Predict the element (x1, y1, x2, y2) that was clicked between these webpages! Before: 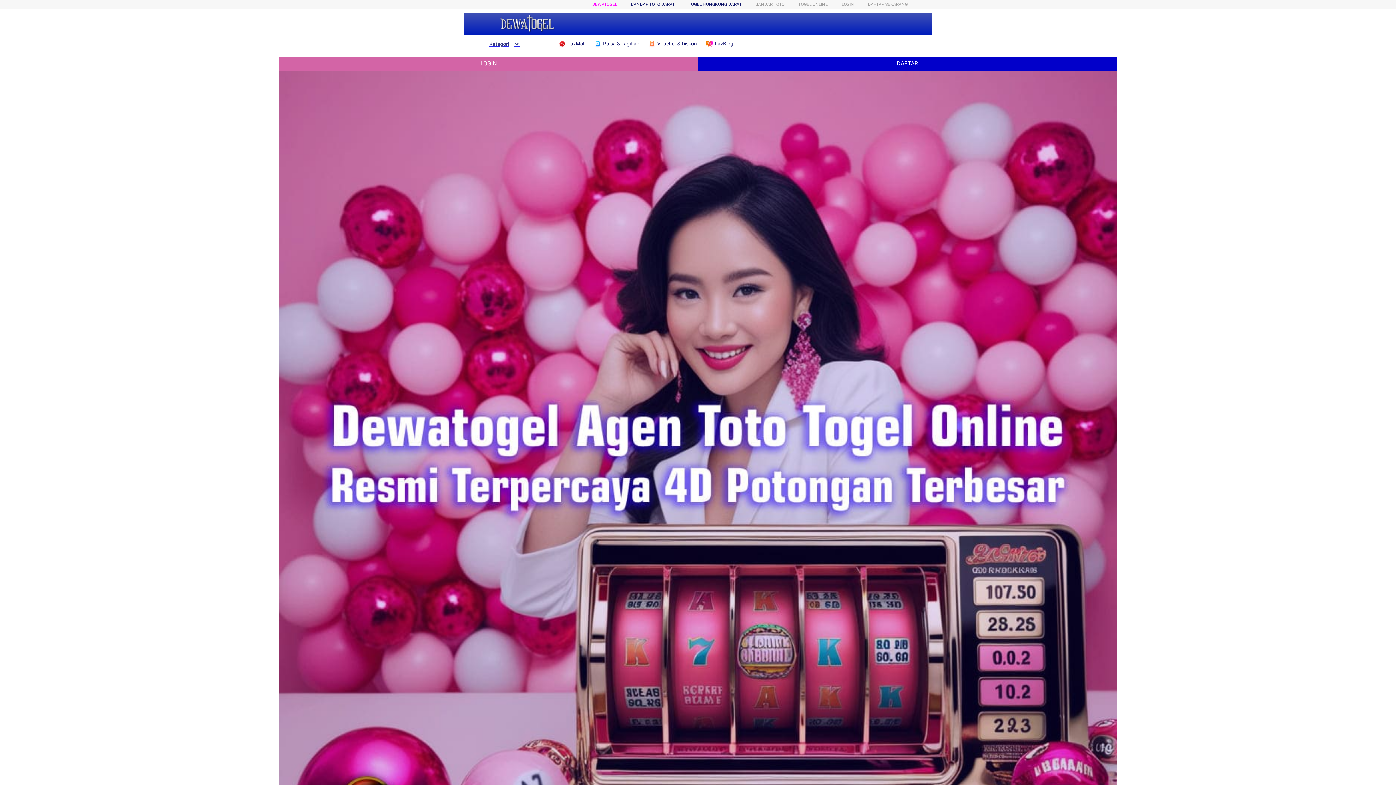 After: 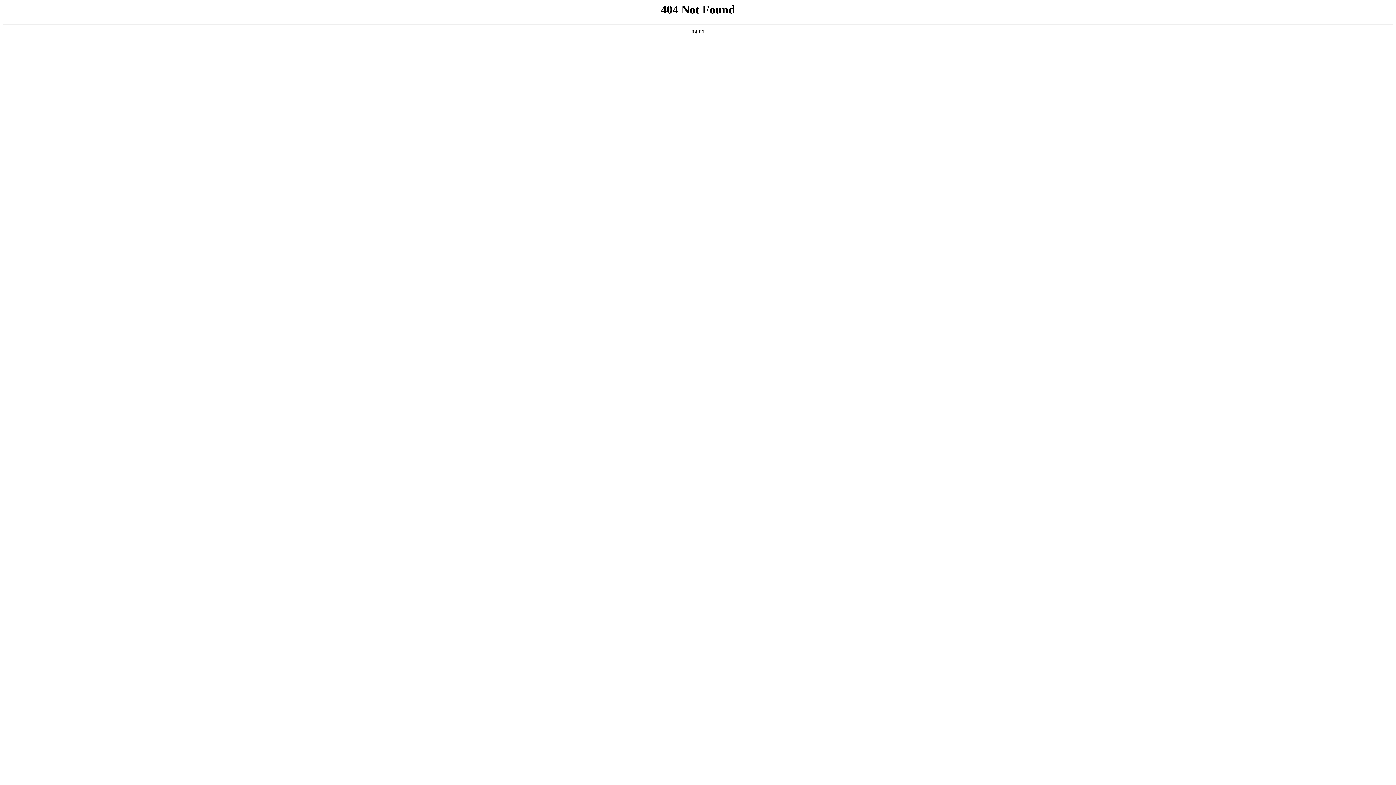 Action: label: TOGEL HONGKONG DARAT bbox: (688, 1, 741, 6)